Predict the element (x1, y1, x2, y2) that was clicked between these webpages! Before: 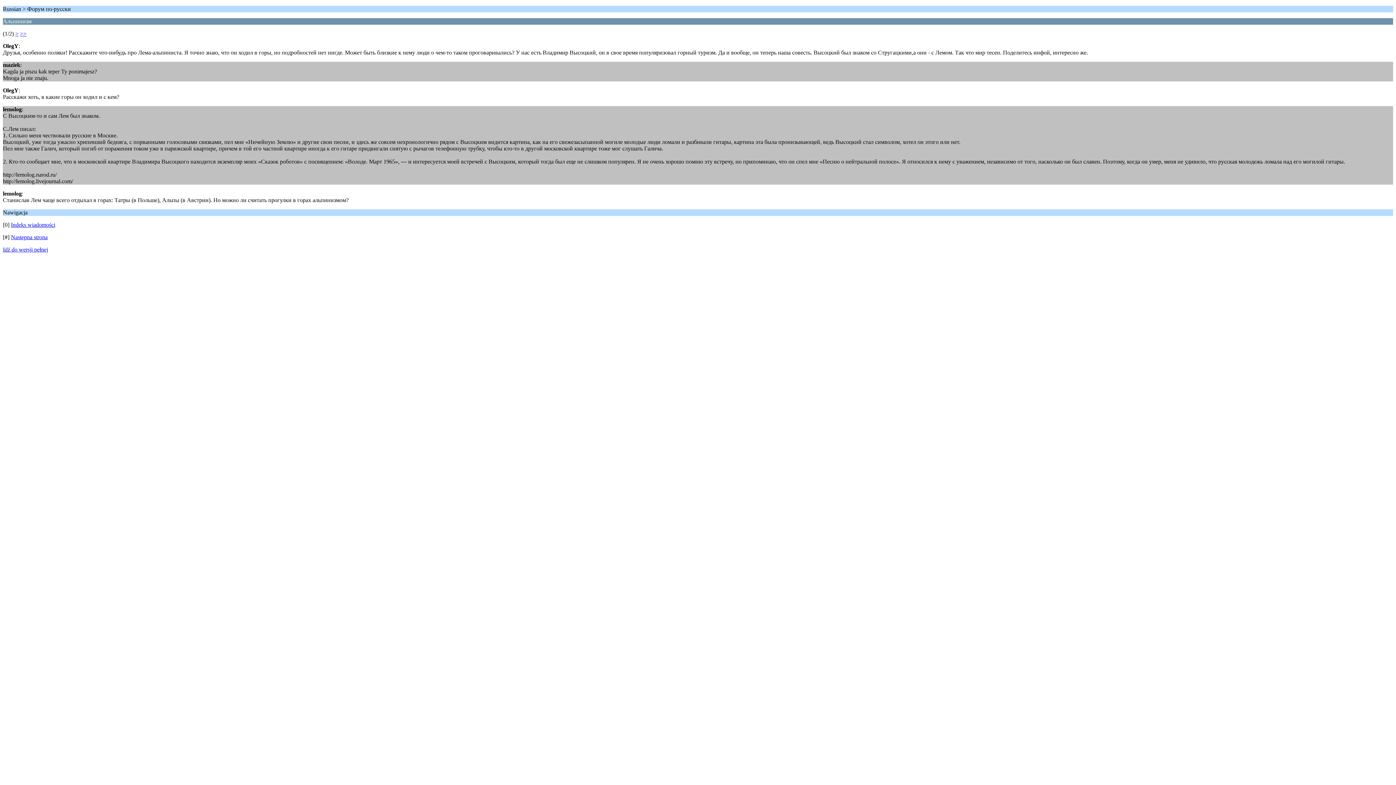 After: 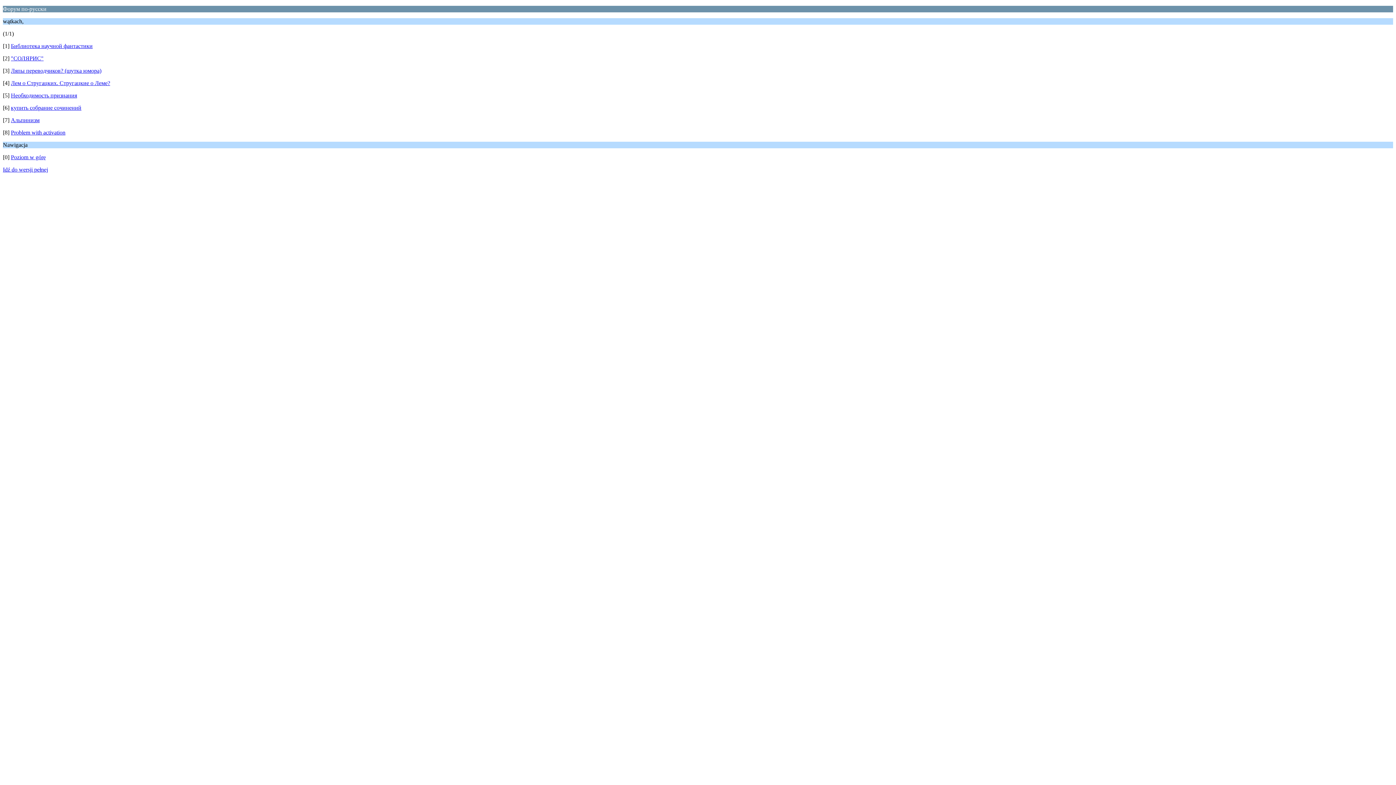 Action: label: Indeks wiadomości bbox: (10, 221, 55, 228)